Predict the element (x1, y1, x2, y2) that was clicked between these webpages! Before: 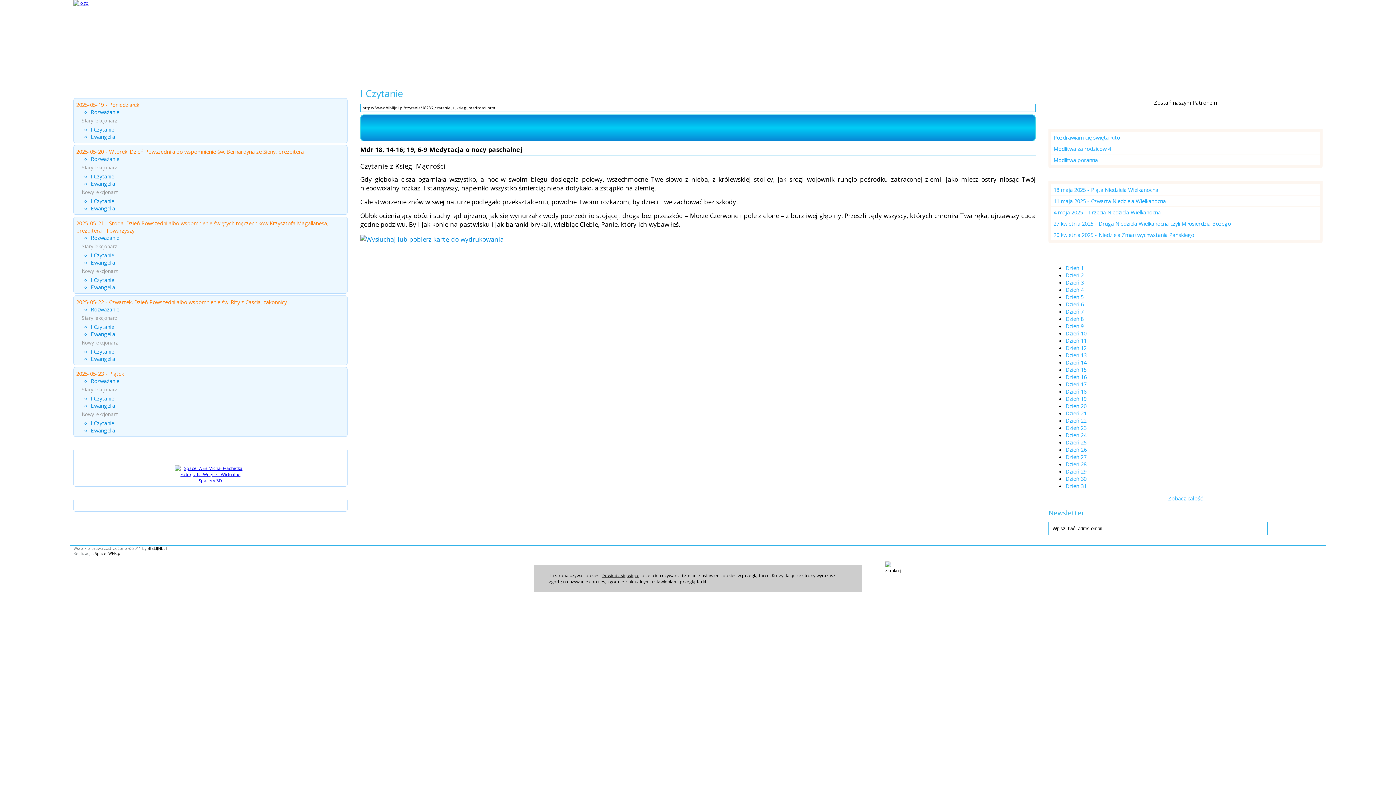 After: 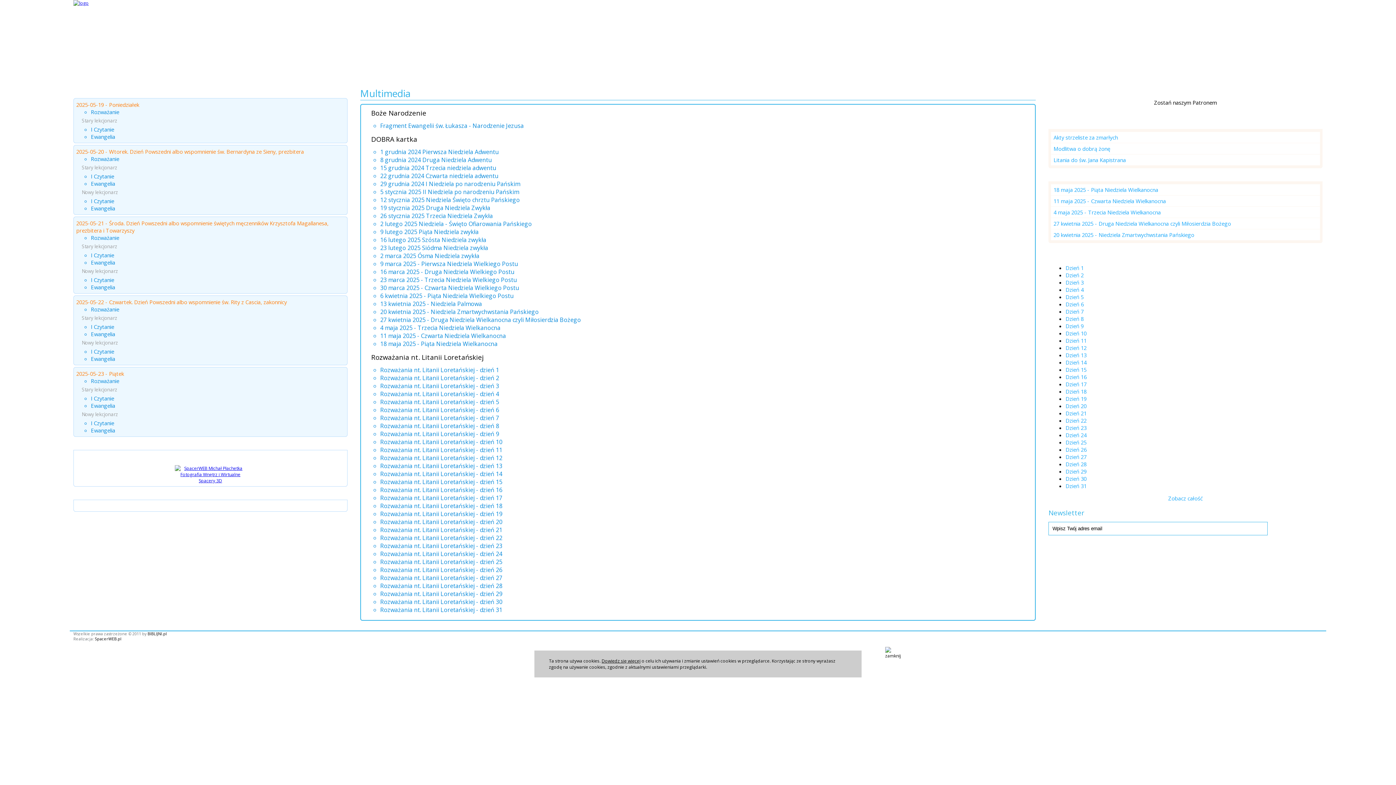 Action: label: Zobacz całość bbox: (1168, 495, 1203, 502)